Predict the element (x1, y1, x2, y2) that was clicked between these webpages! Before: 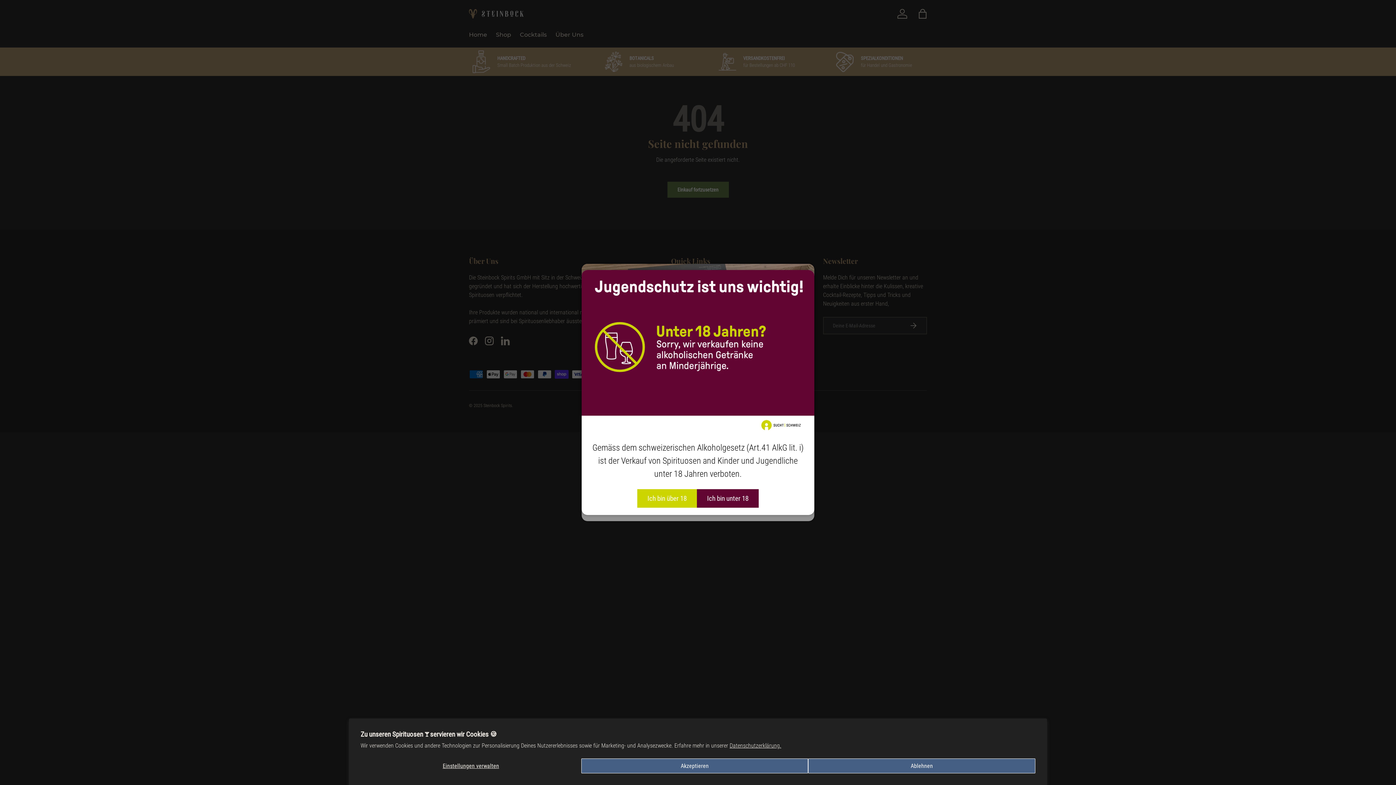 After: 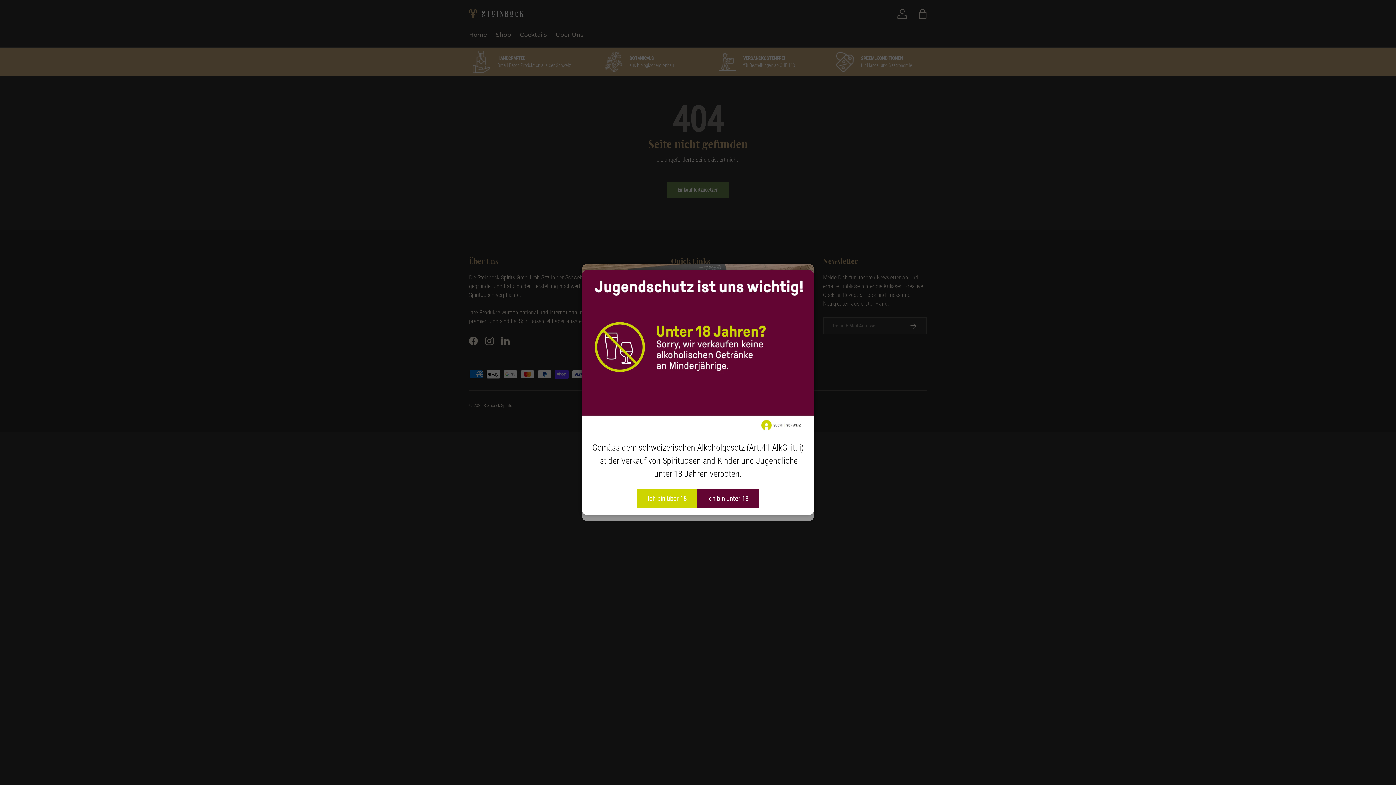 Action: bbox: (581, 758, 808, 773) label: Akzeptieren